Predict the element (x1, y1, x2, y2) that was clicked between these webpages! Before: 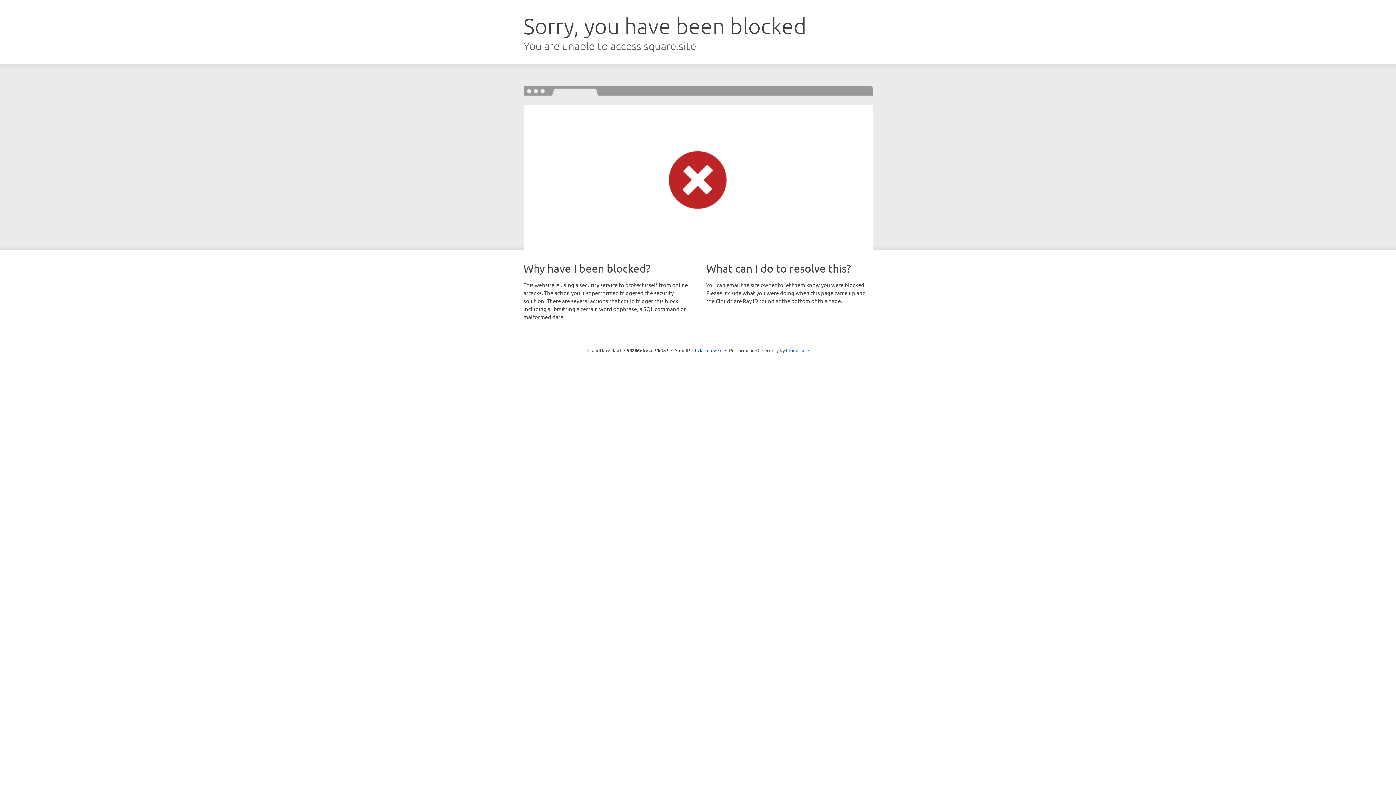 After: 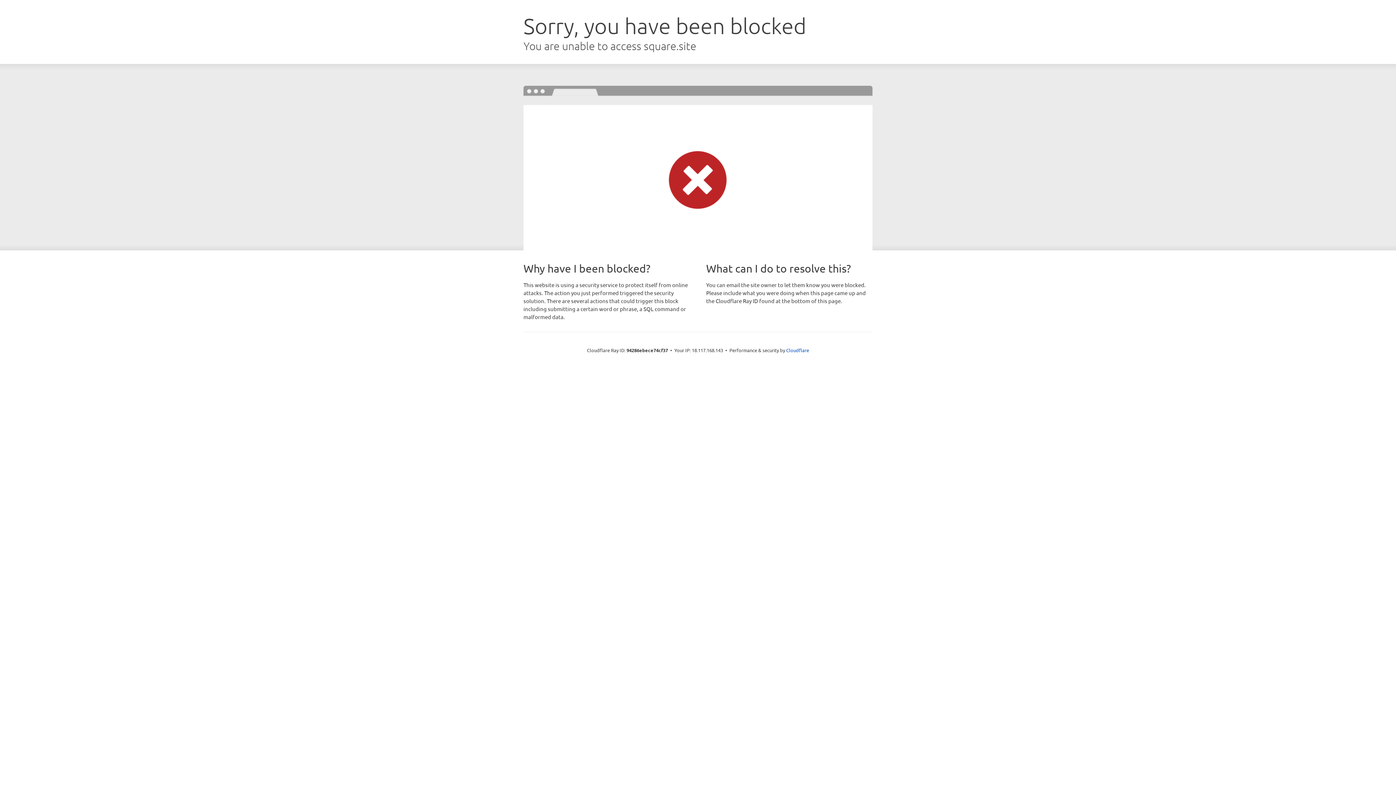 Action: bbox: (692, 346, 722, 353) label: Click to reveal